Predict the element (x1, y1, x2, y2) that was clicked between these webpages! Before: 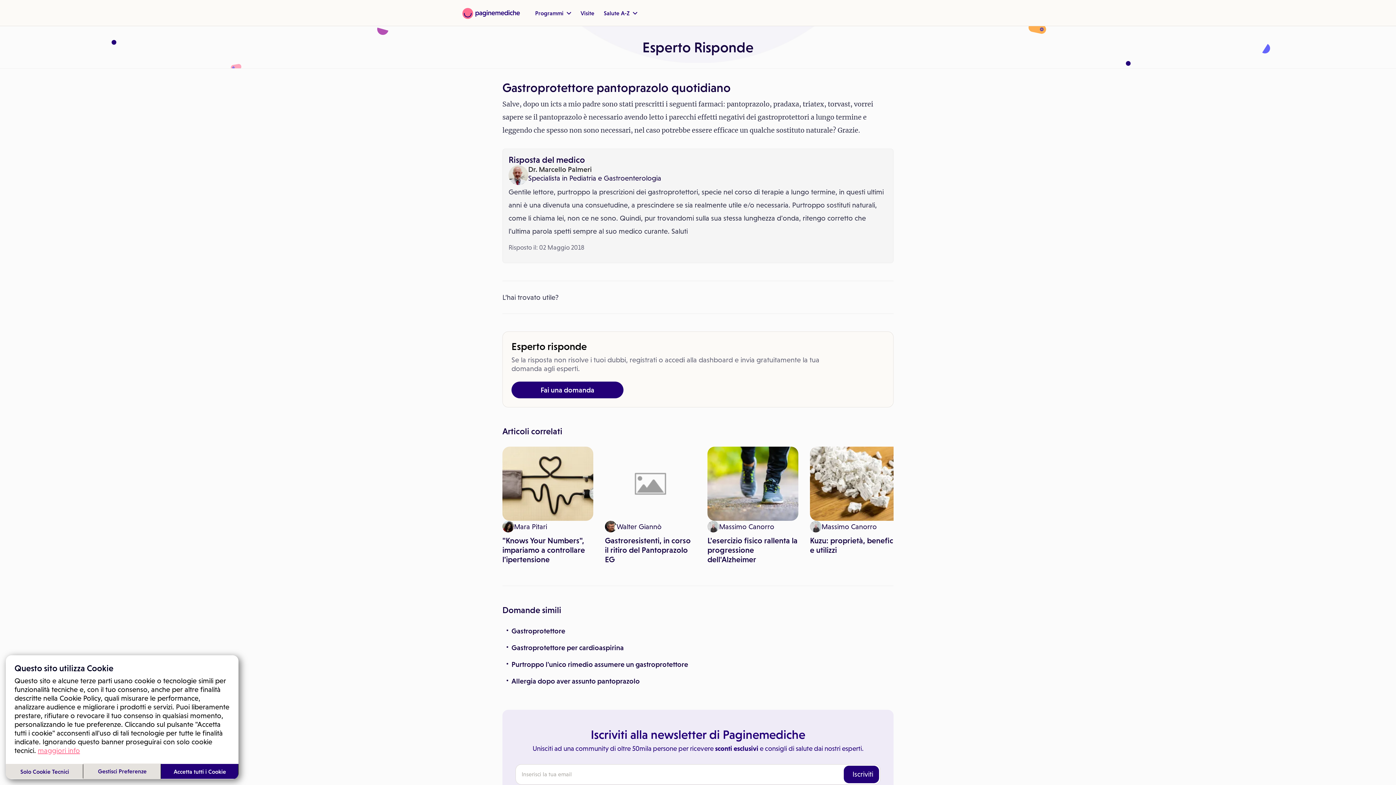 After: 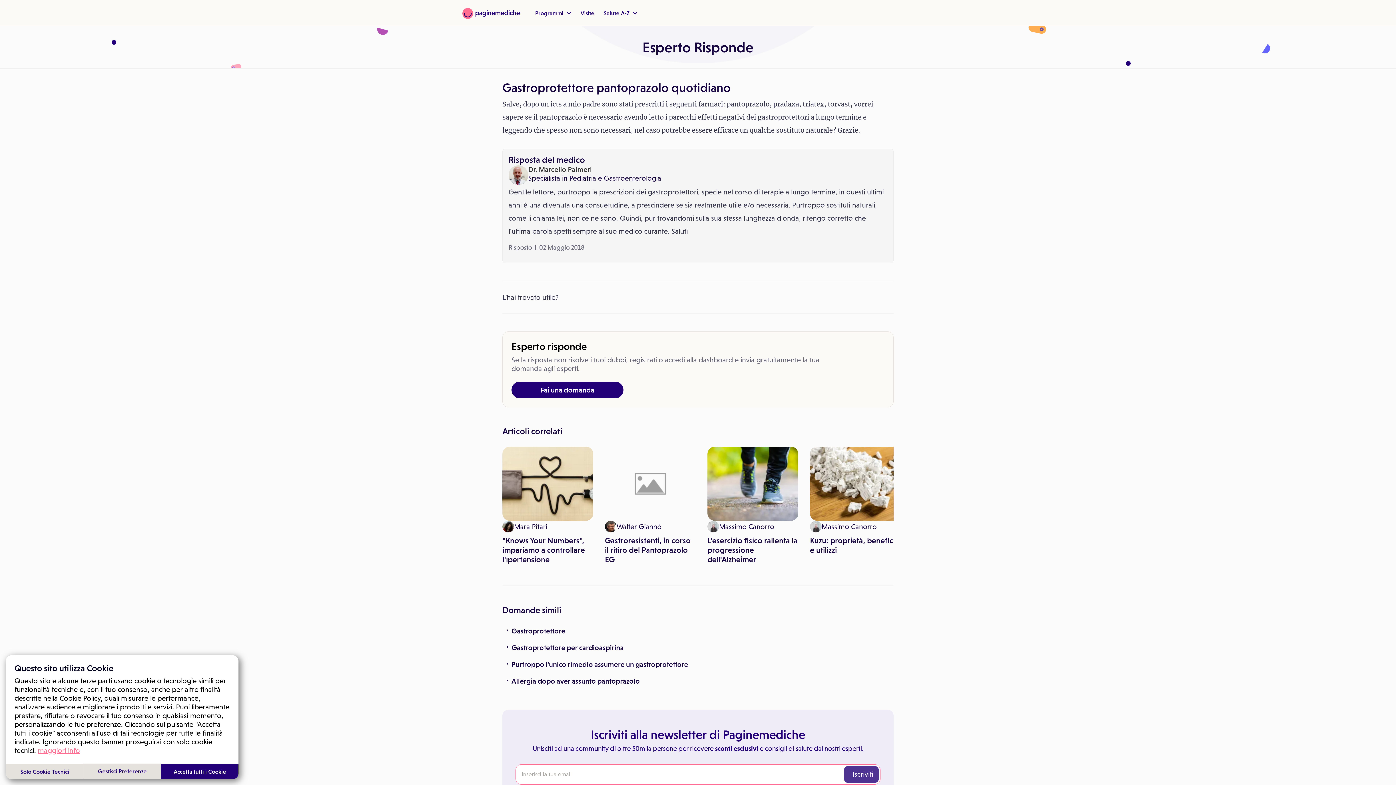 Action: bbox: (844, 766, 879, 783) label: Iscriviti